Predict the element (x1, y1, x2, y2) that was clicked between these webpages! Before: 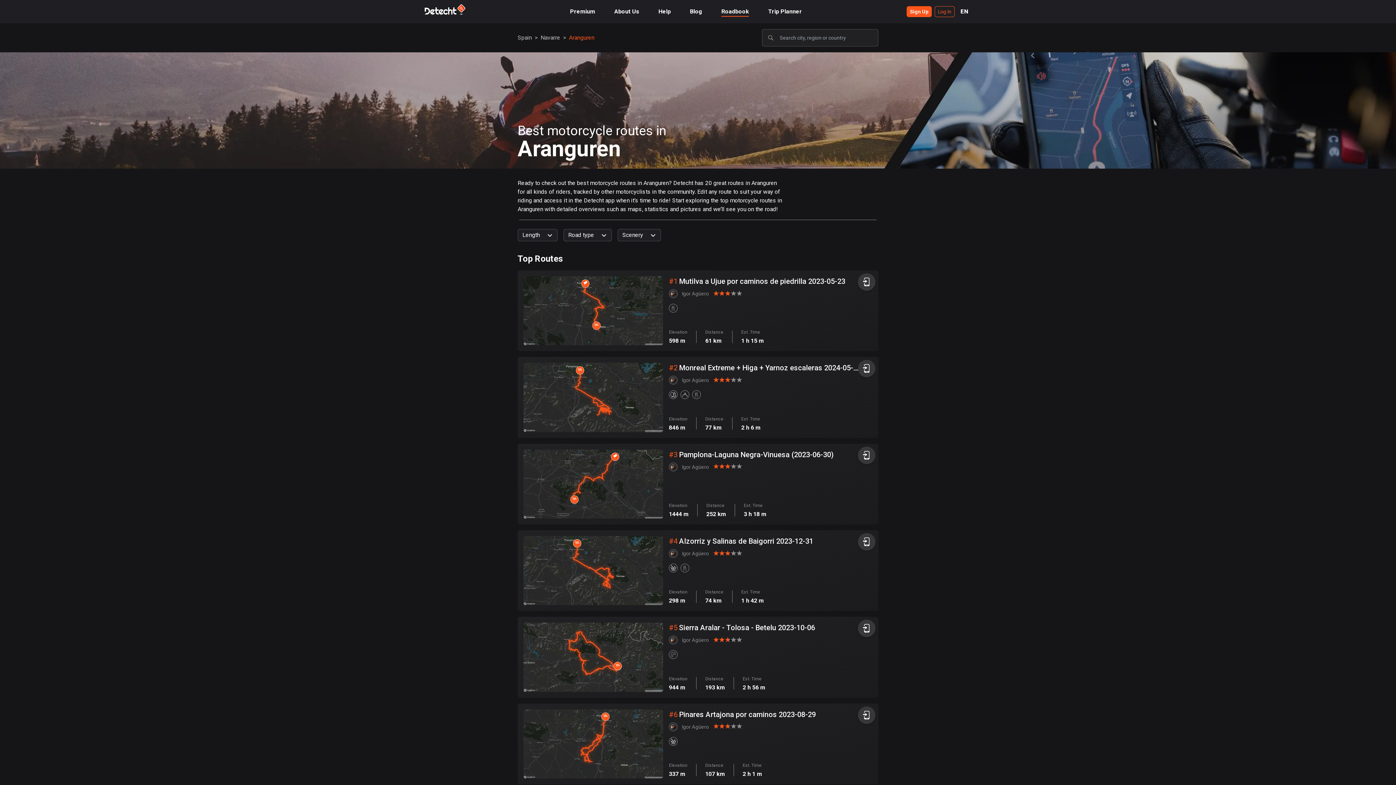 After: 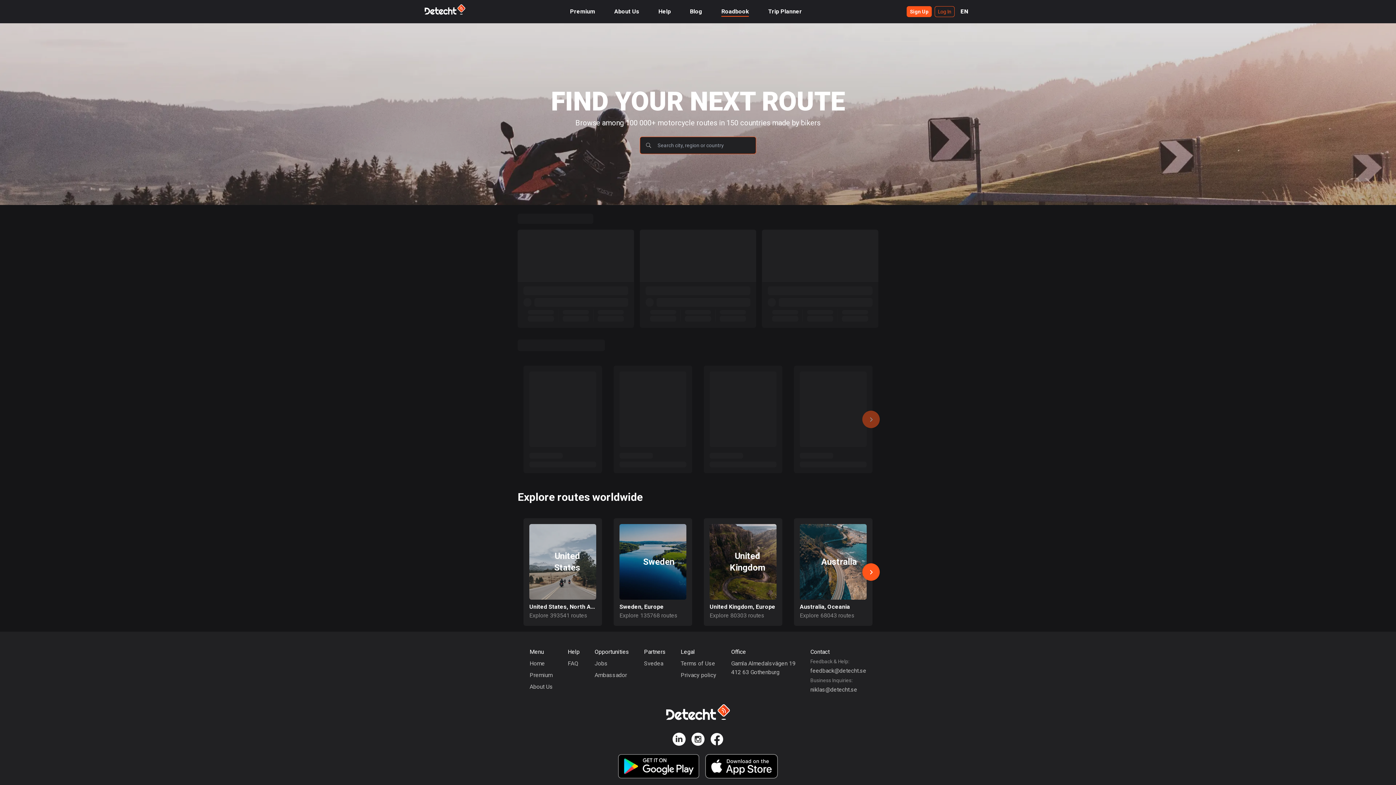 Action: label: Roadbook bbox: (739, 8, 766, 14)